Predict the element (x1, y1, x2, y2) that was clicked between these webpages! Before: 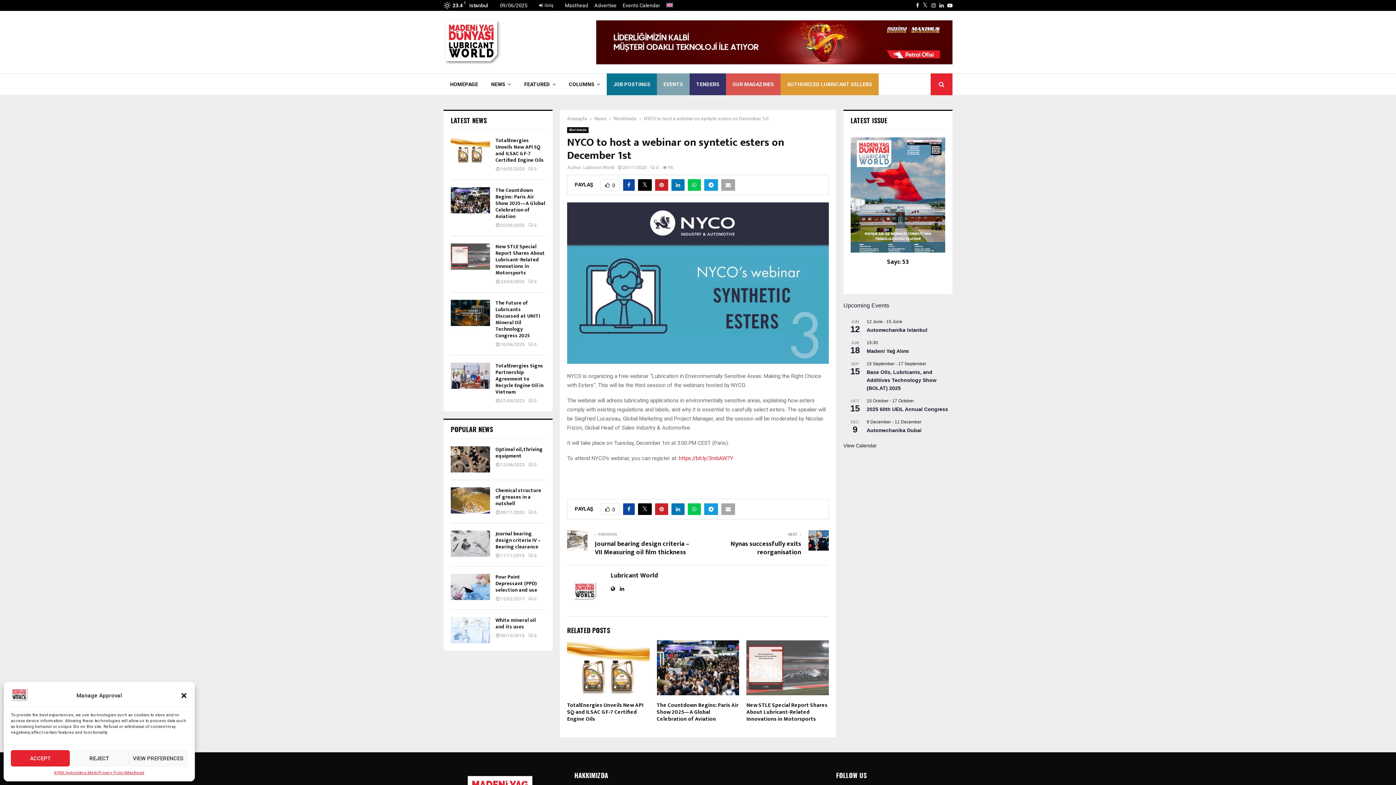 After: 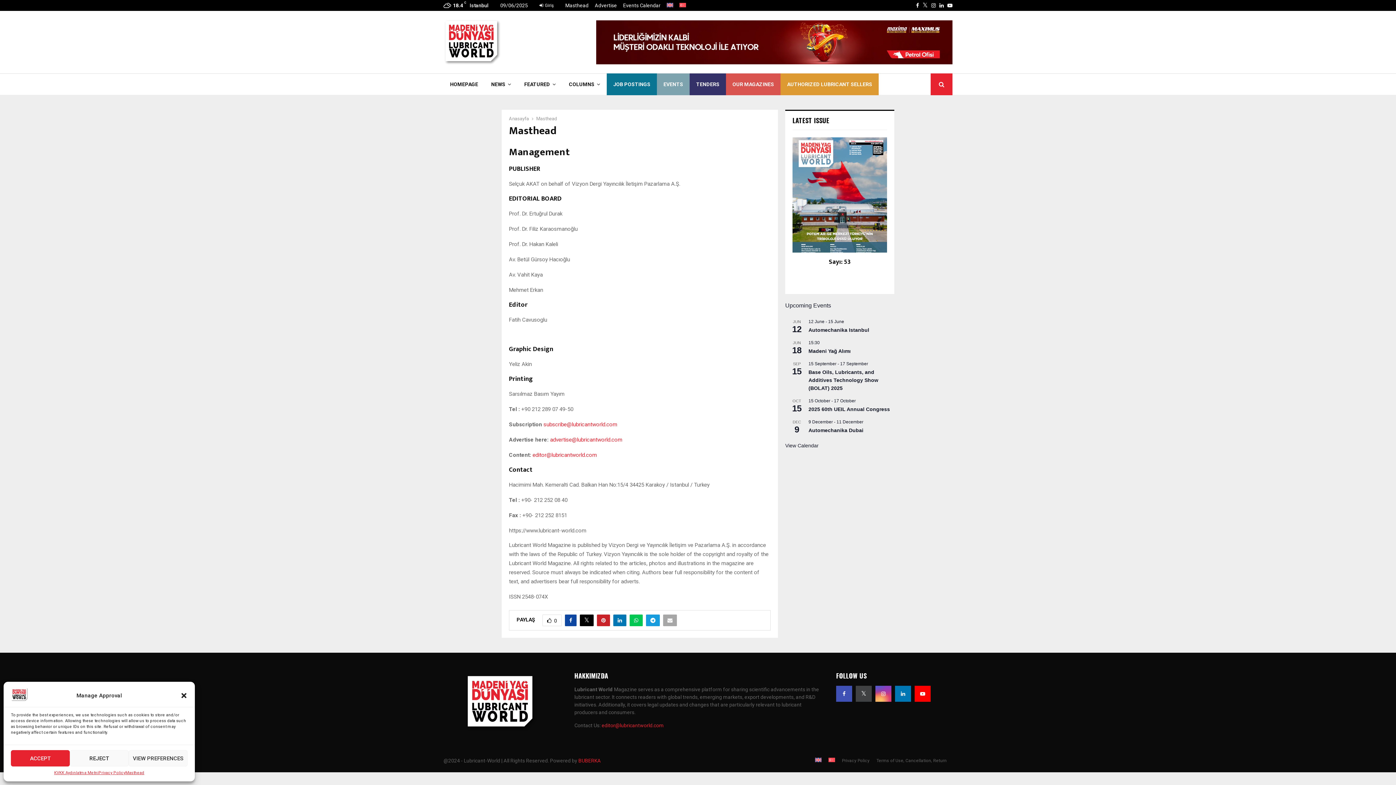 Action: bbox: (125, 770, 144, 776) label: Masthead